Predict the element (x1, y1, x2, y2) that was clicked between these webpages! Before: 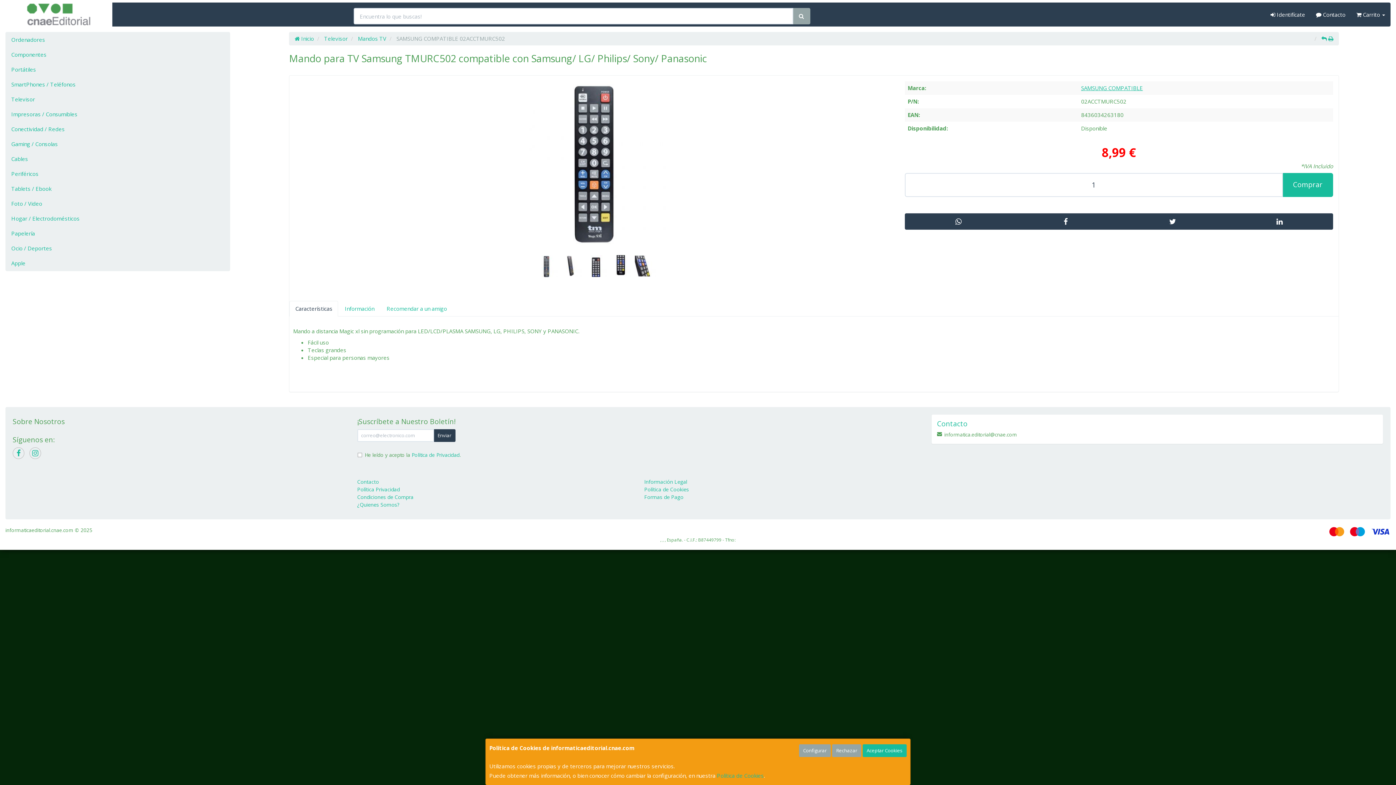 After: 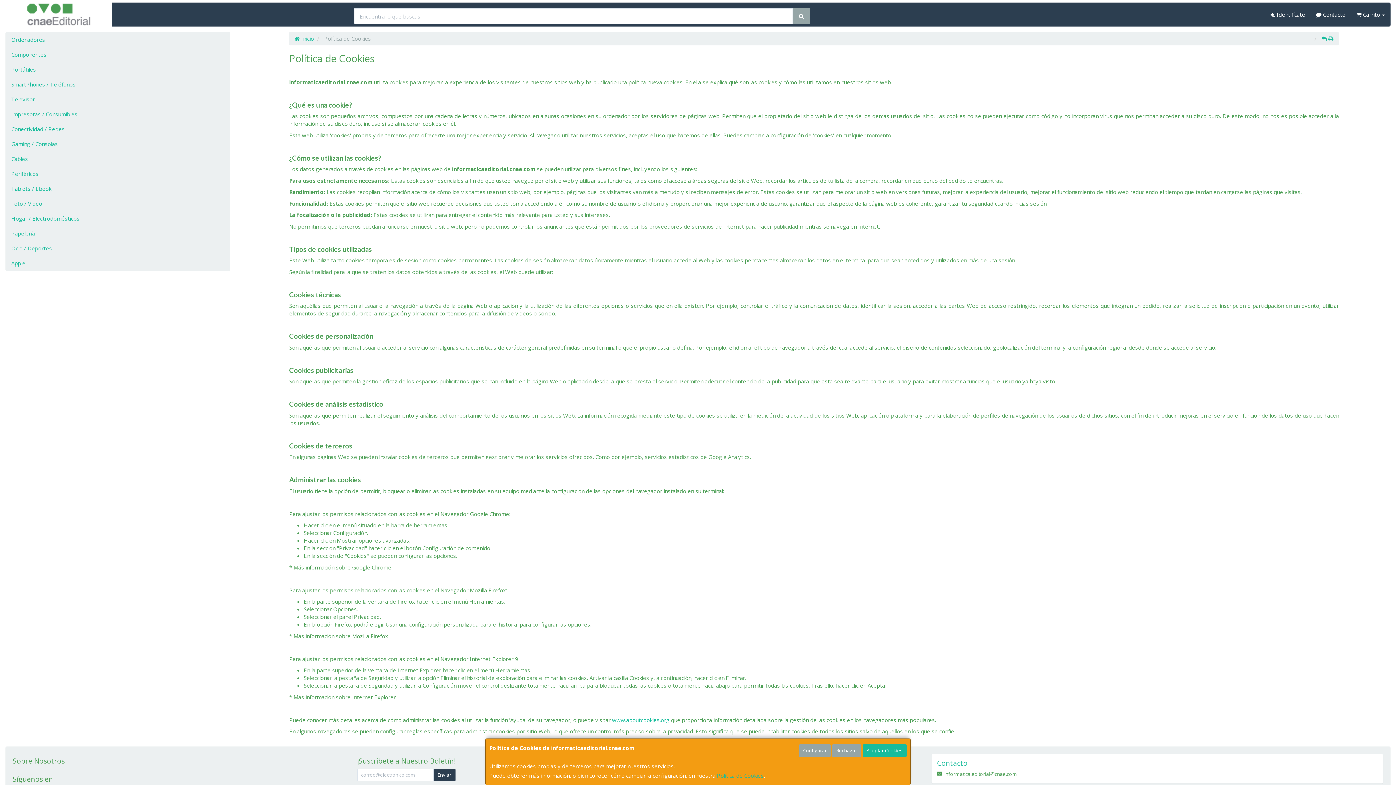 Action: label: Política de Cookies bbox: (644, 486, 689, 492)